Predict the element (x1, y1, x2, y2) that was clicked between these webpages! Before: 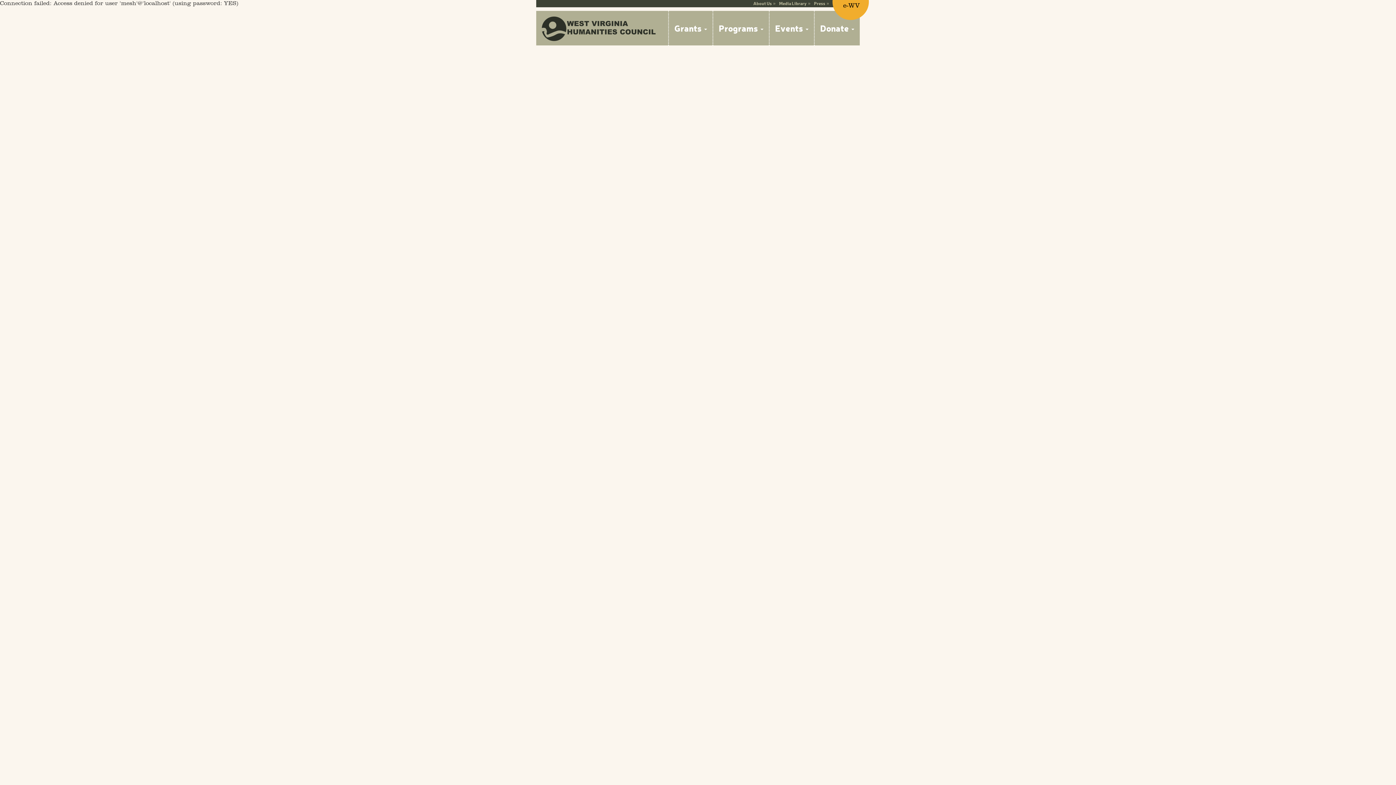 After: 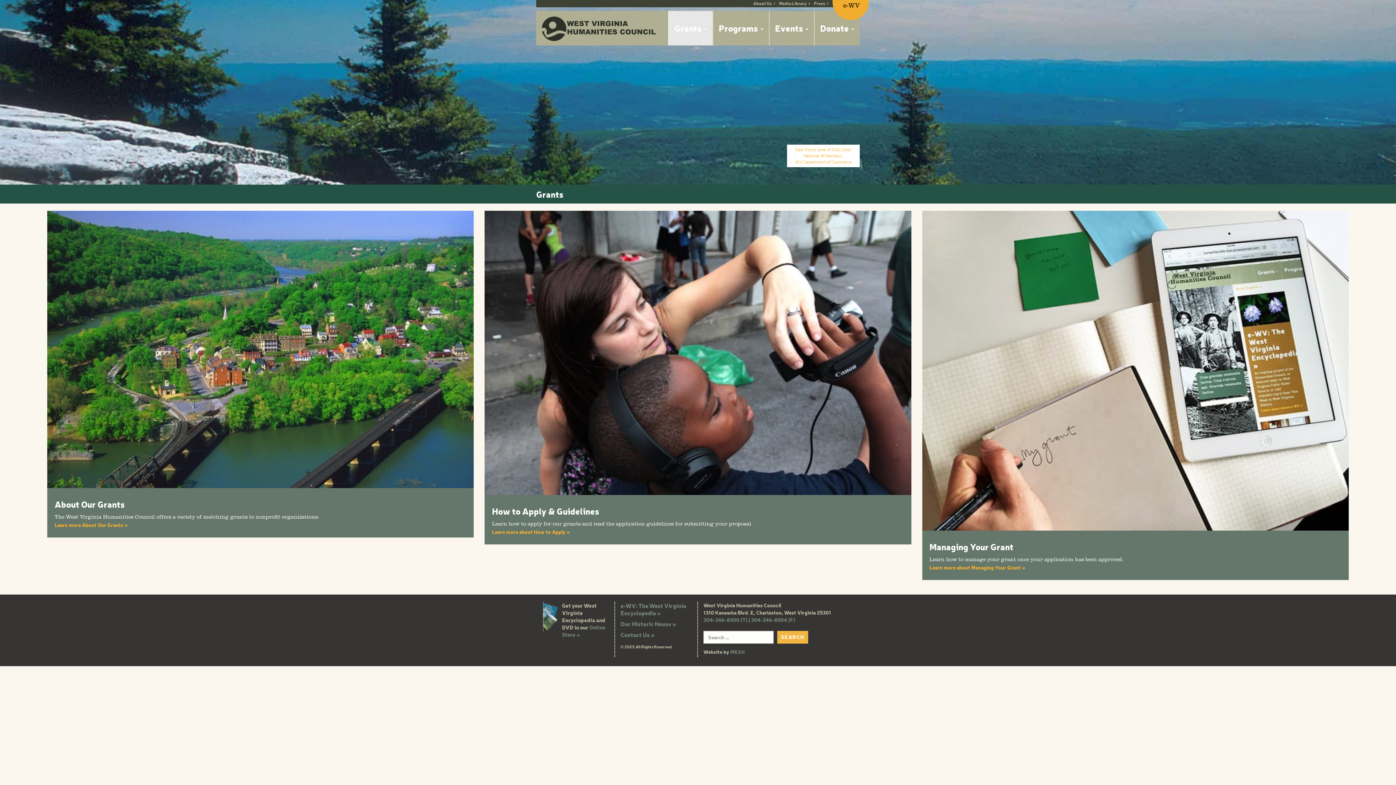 Action: label: Grants  bbox: (668, 10, 712, 45)